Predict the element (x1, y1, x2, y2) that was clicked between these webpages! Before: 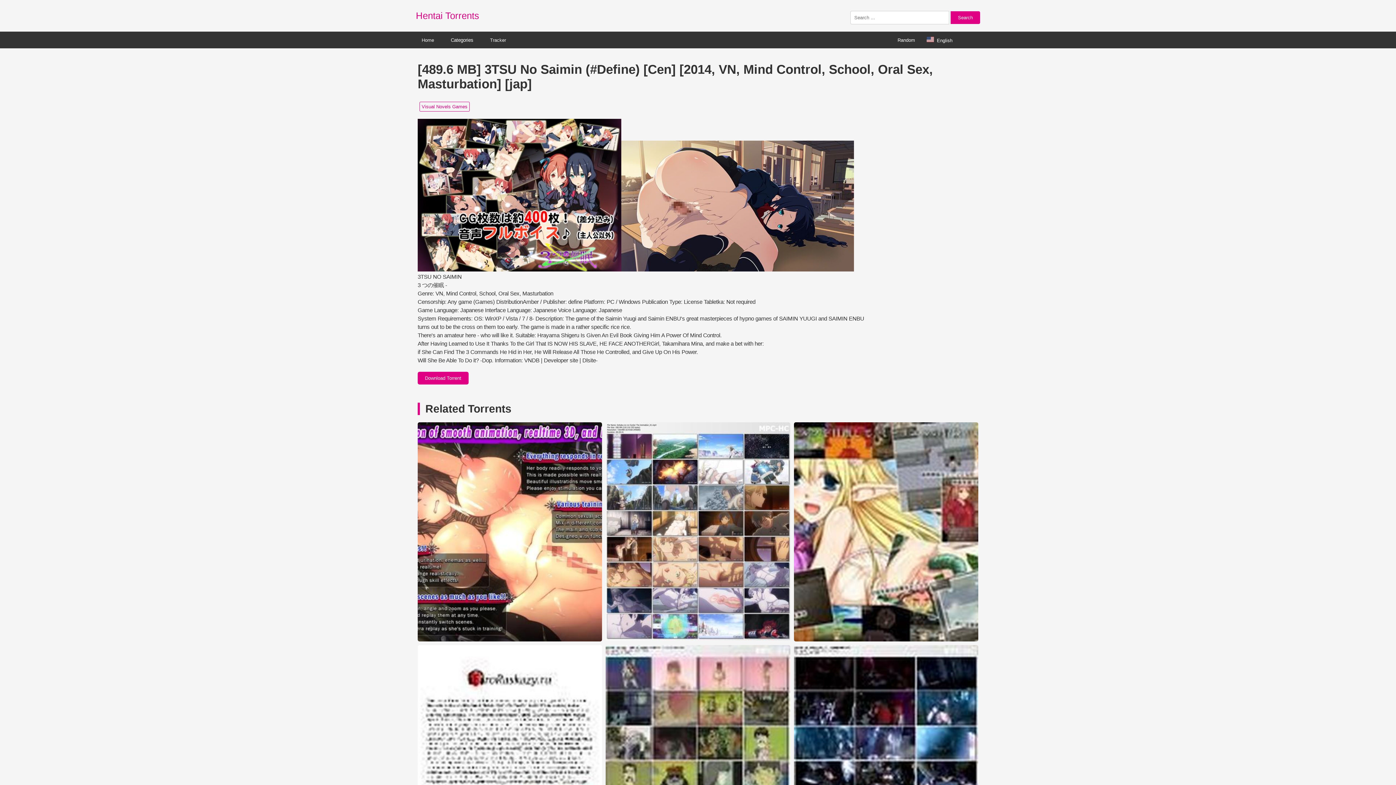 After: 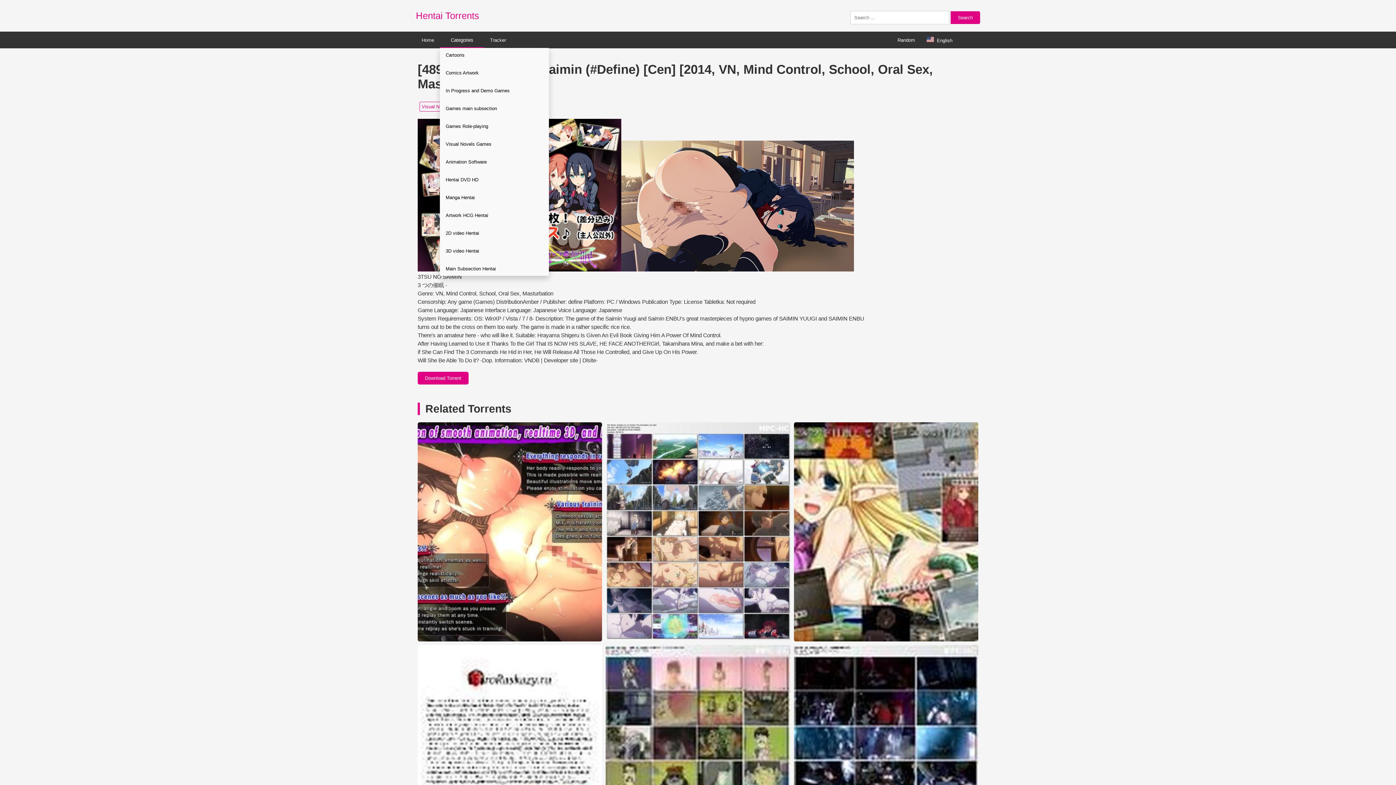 Action: bbox: (440, 32, 484, 47) label: Categories